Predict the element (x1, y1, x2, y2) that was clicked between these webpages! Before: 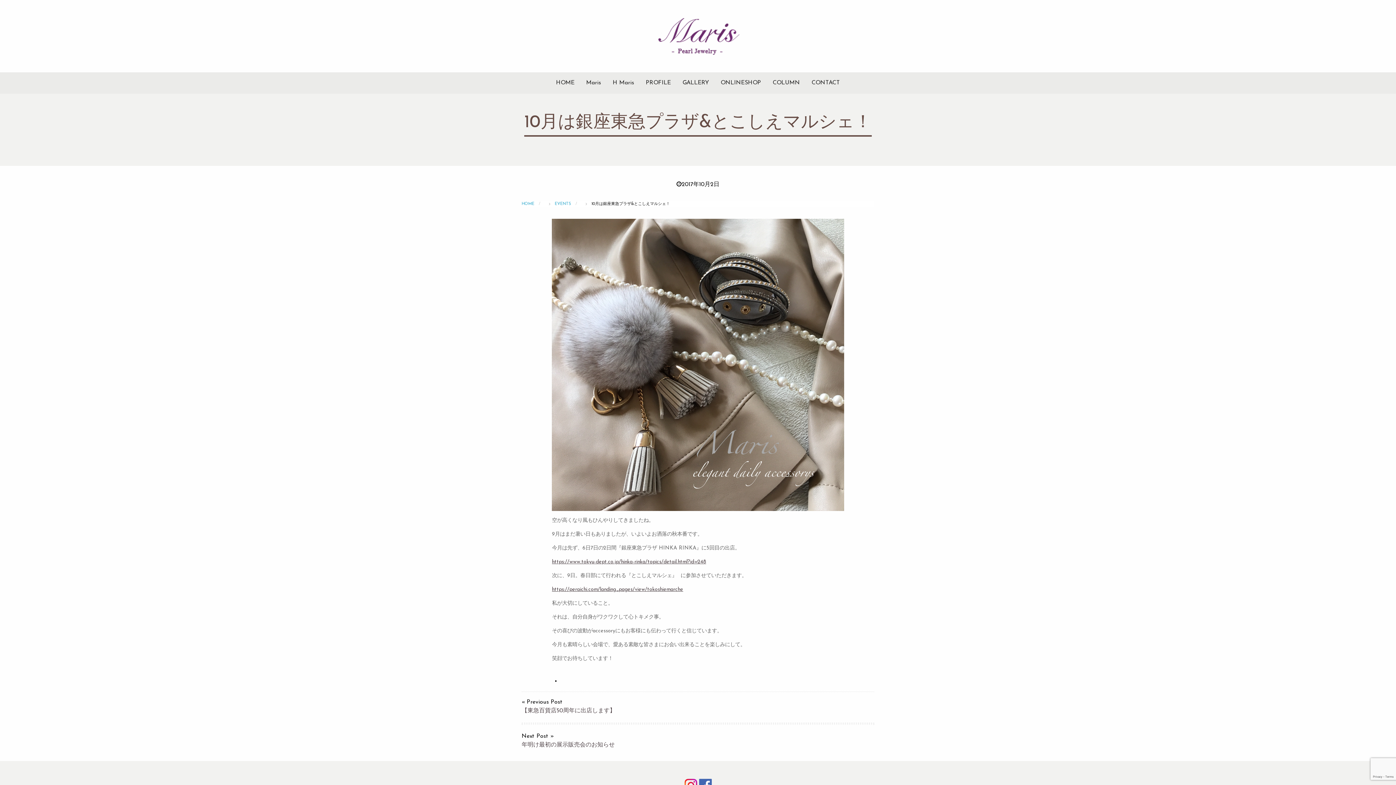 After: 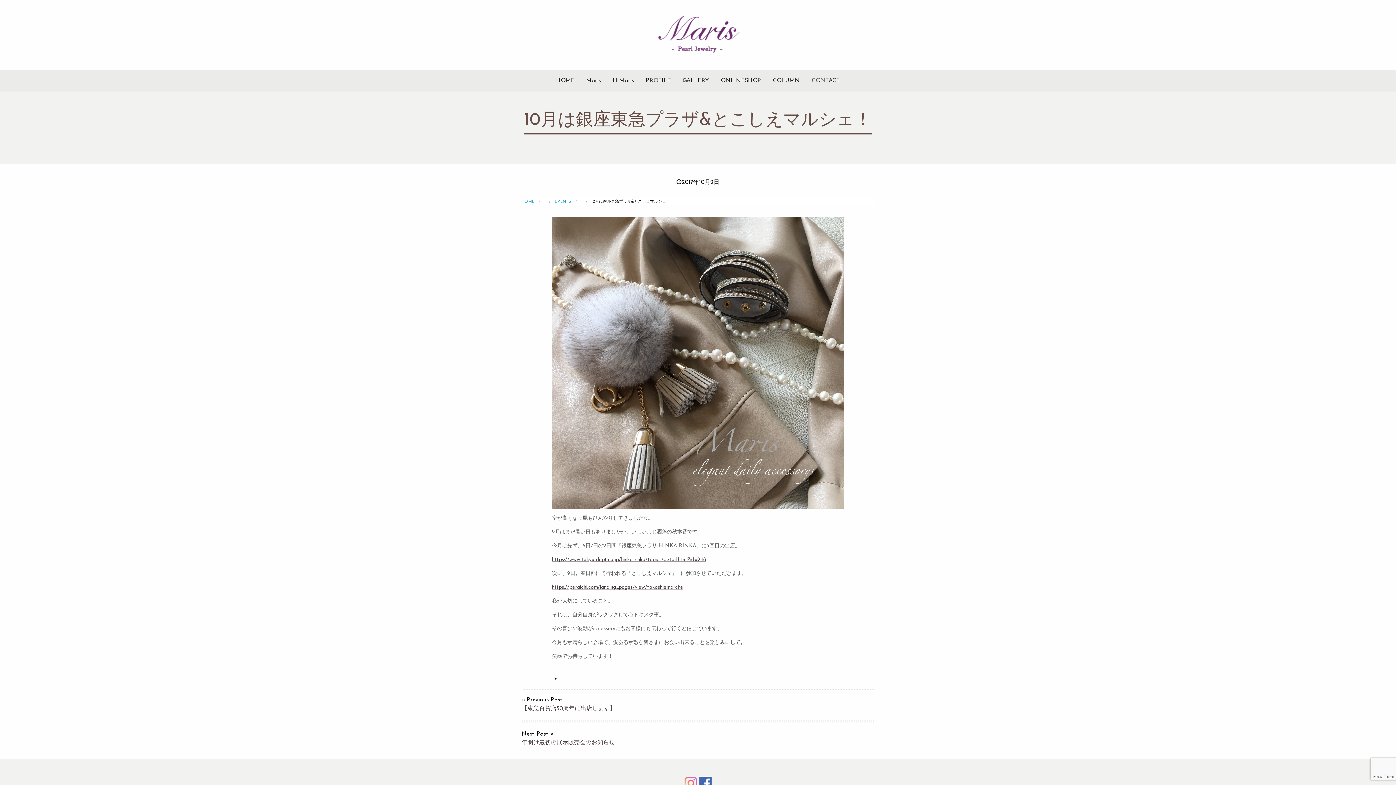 Action: bbox: (684, 782, 697, 787)